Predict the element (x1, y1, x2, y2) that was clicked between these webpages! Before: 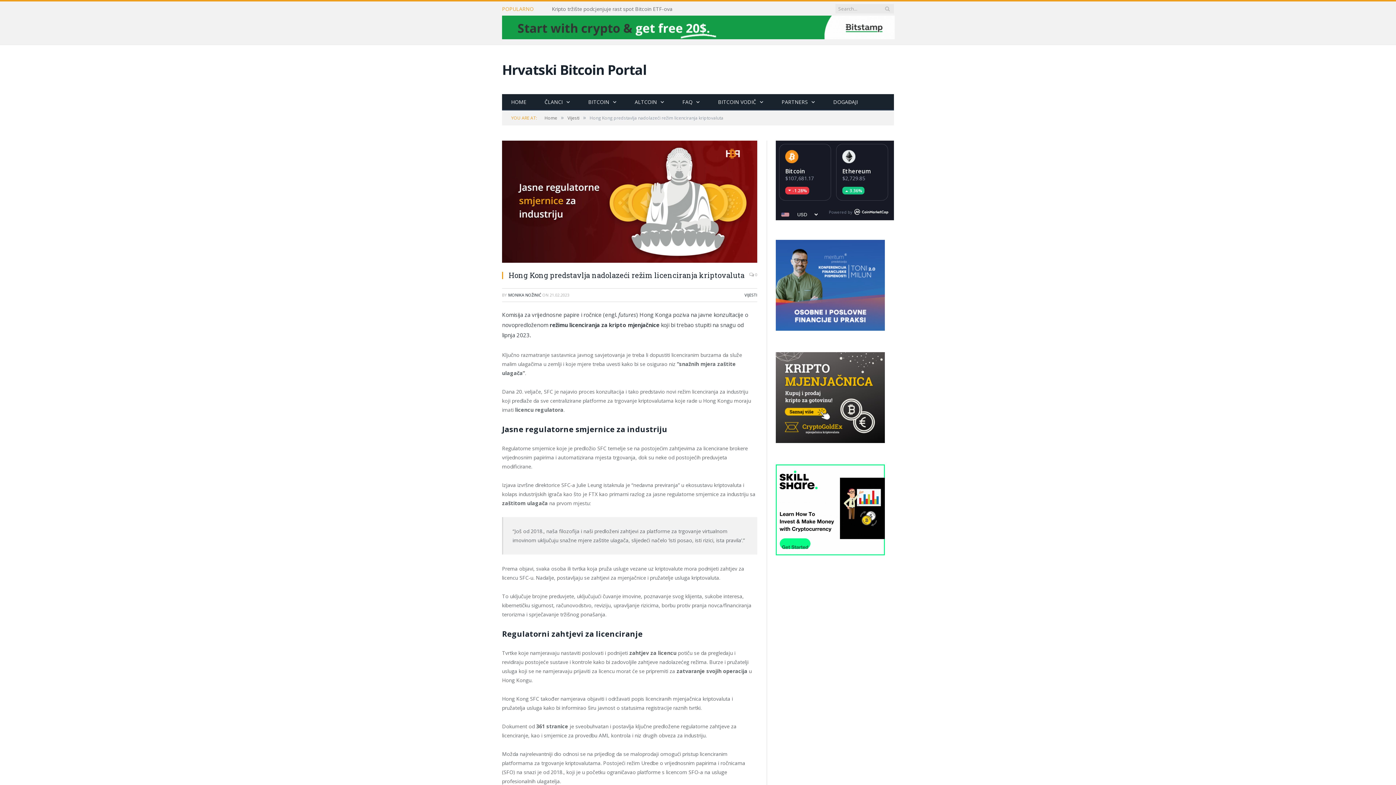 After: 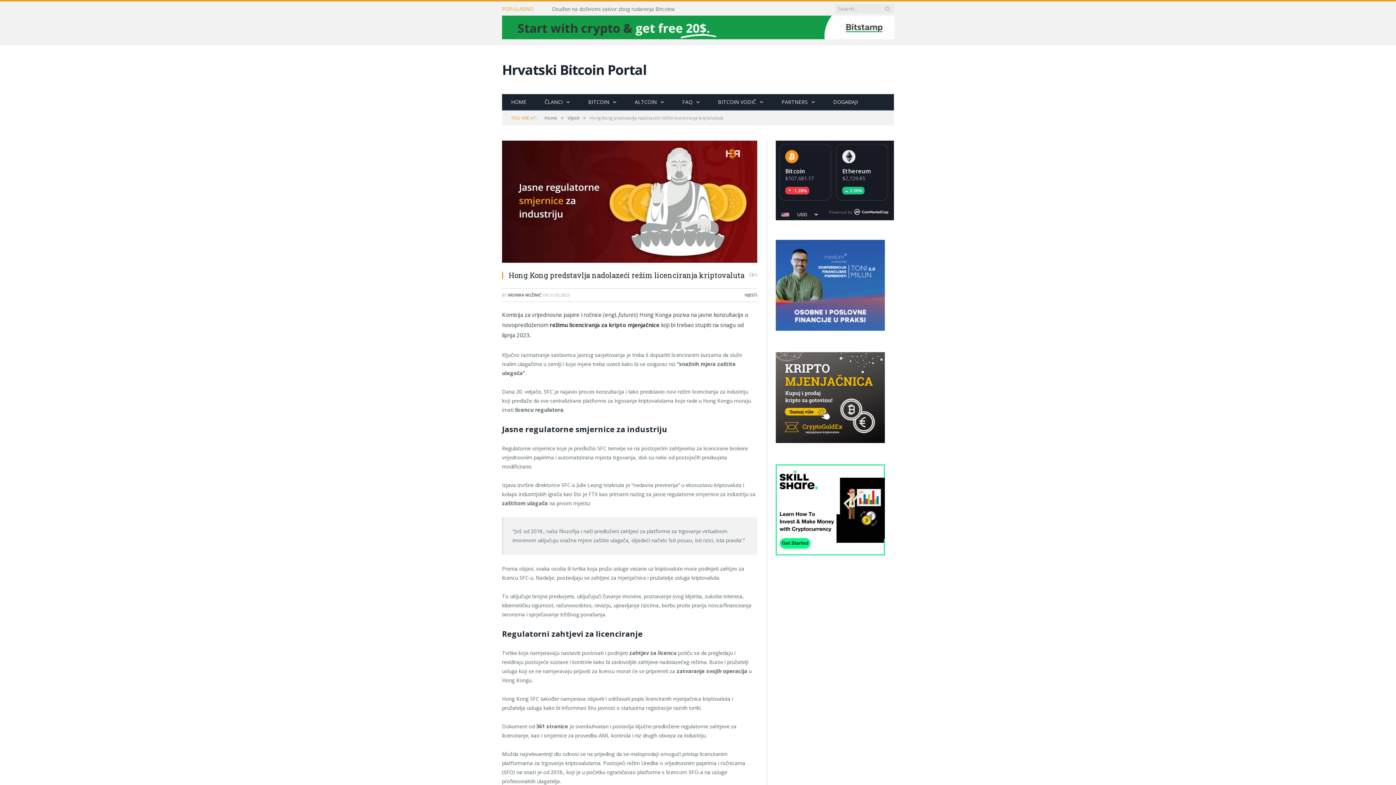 Action: bbox: (842, 167, 870, 175) label: Ethereum